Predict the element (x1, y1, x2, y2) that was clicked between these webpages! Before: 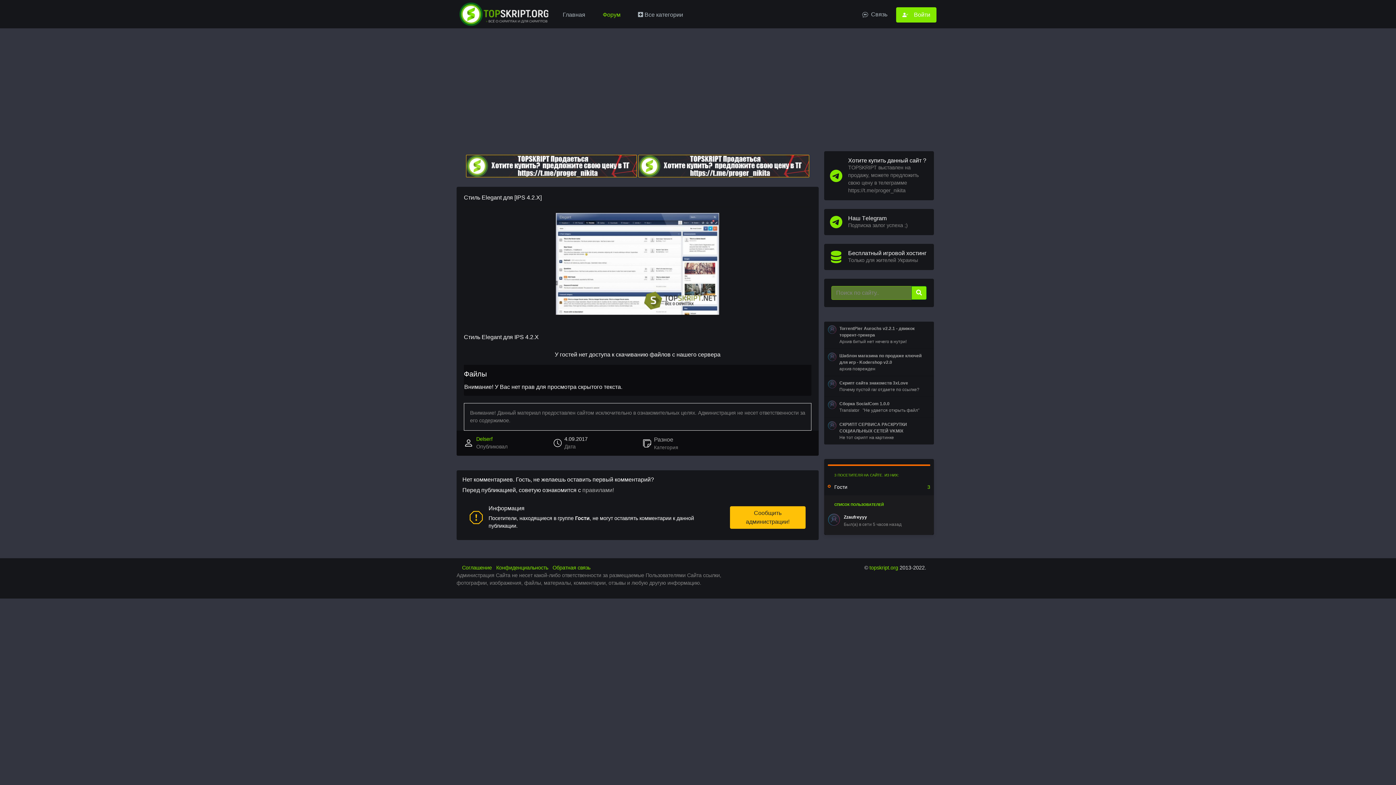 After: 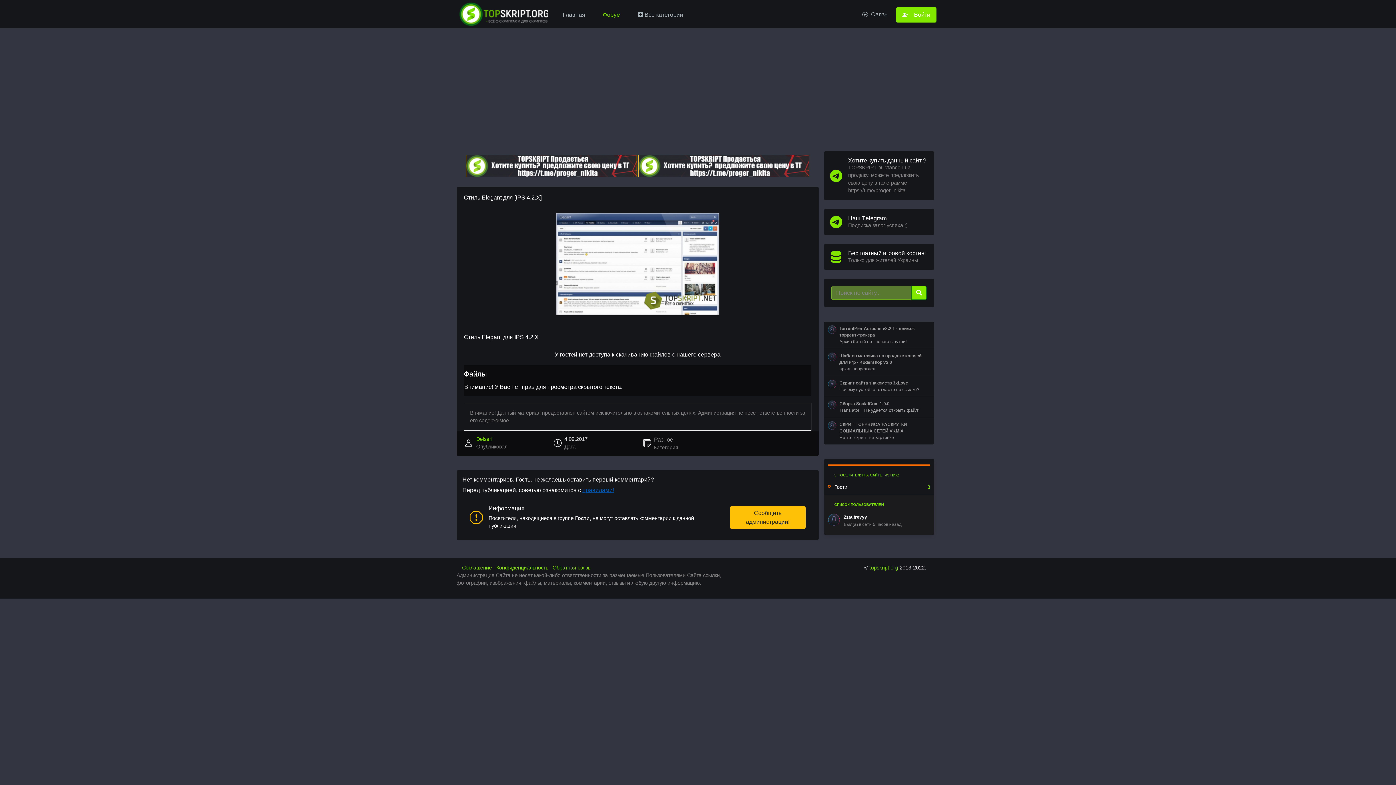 Action: label: правилами! bbox: (582, 487, 614, 493)